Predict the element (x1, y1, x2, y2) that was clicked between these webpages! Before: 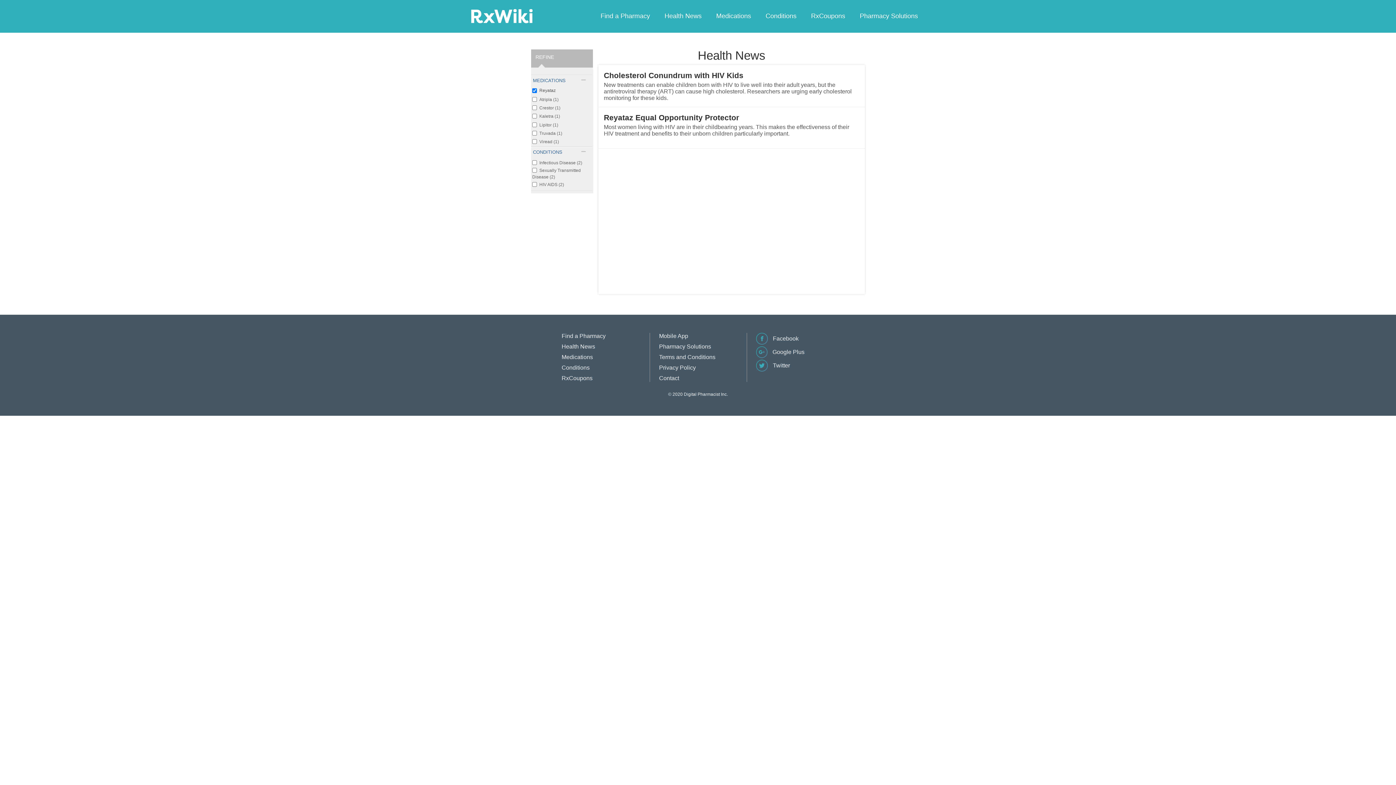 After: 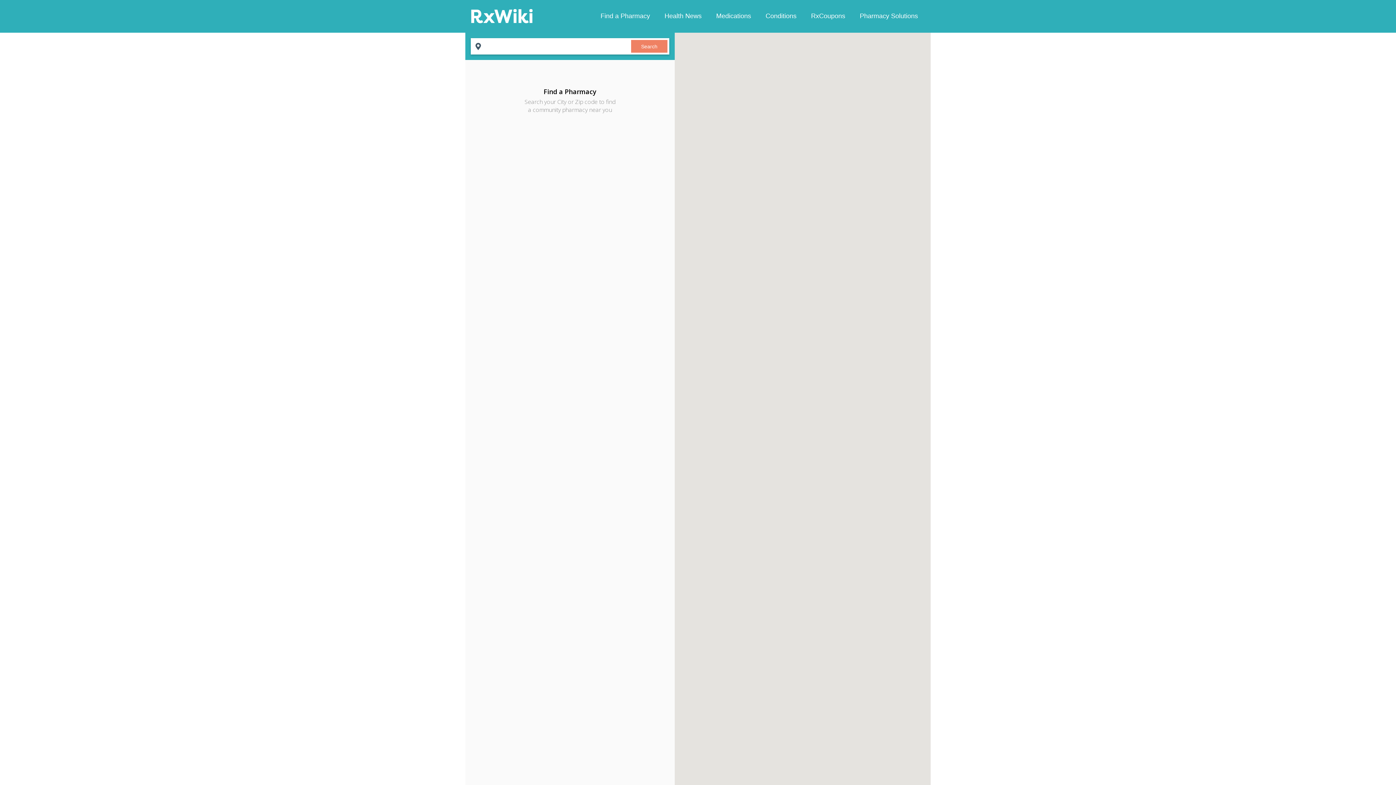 Action: label: Find a Pharmacy bbox: (561, 333, 605, 339)